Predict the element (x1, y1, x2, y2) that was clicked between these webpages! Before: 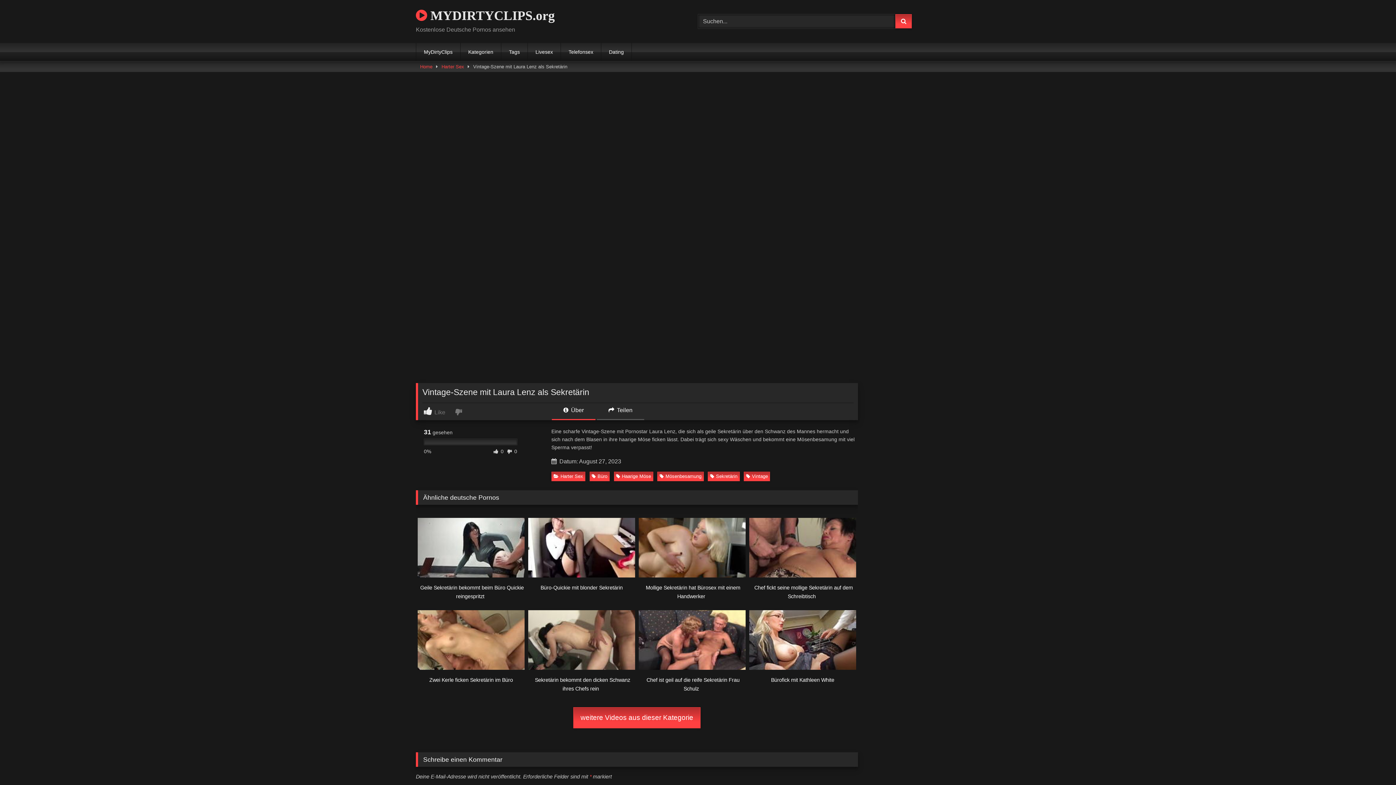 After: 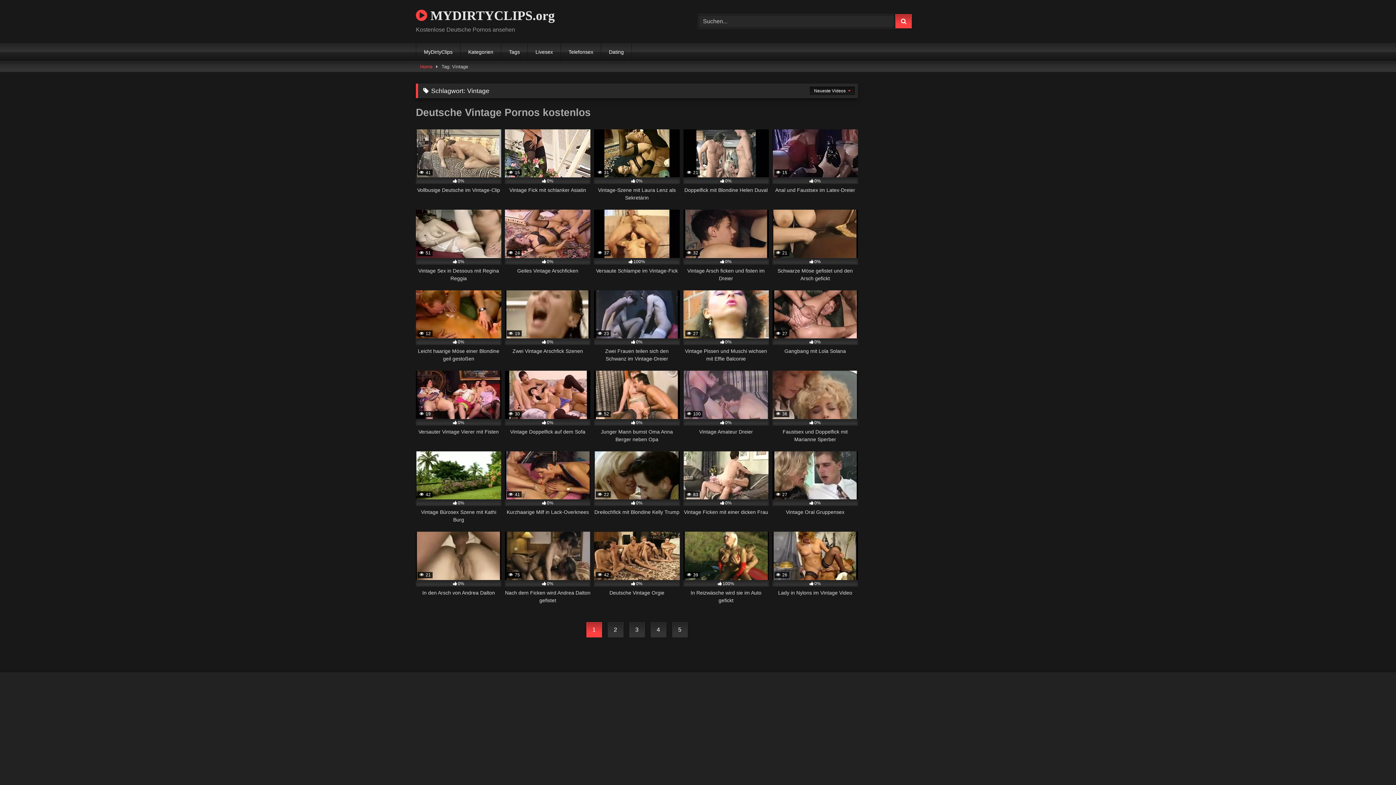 Action: label: Vintage bbox: (744, 471, 770, 481)